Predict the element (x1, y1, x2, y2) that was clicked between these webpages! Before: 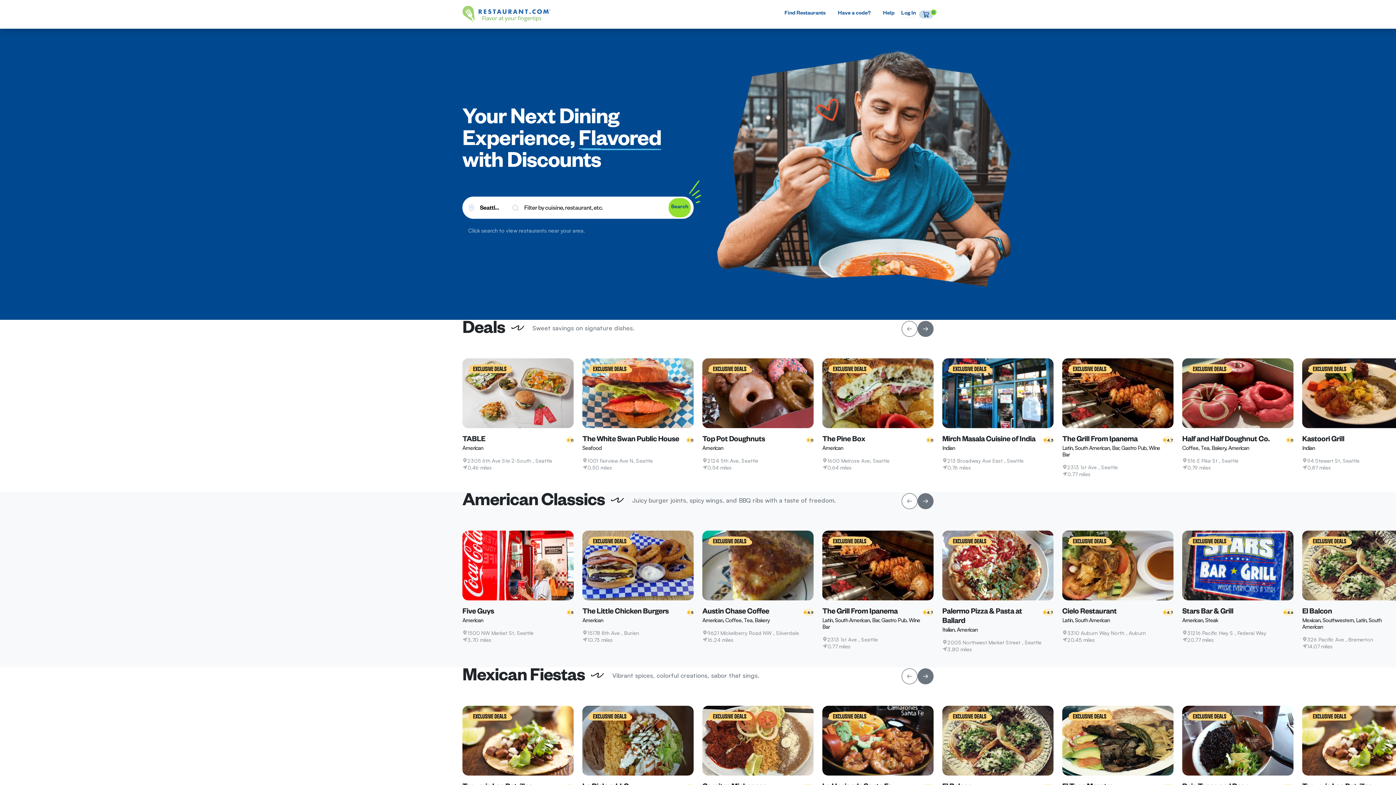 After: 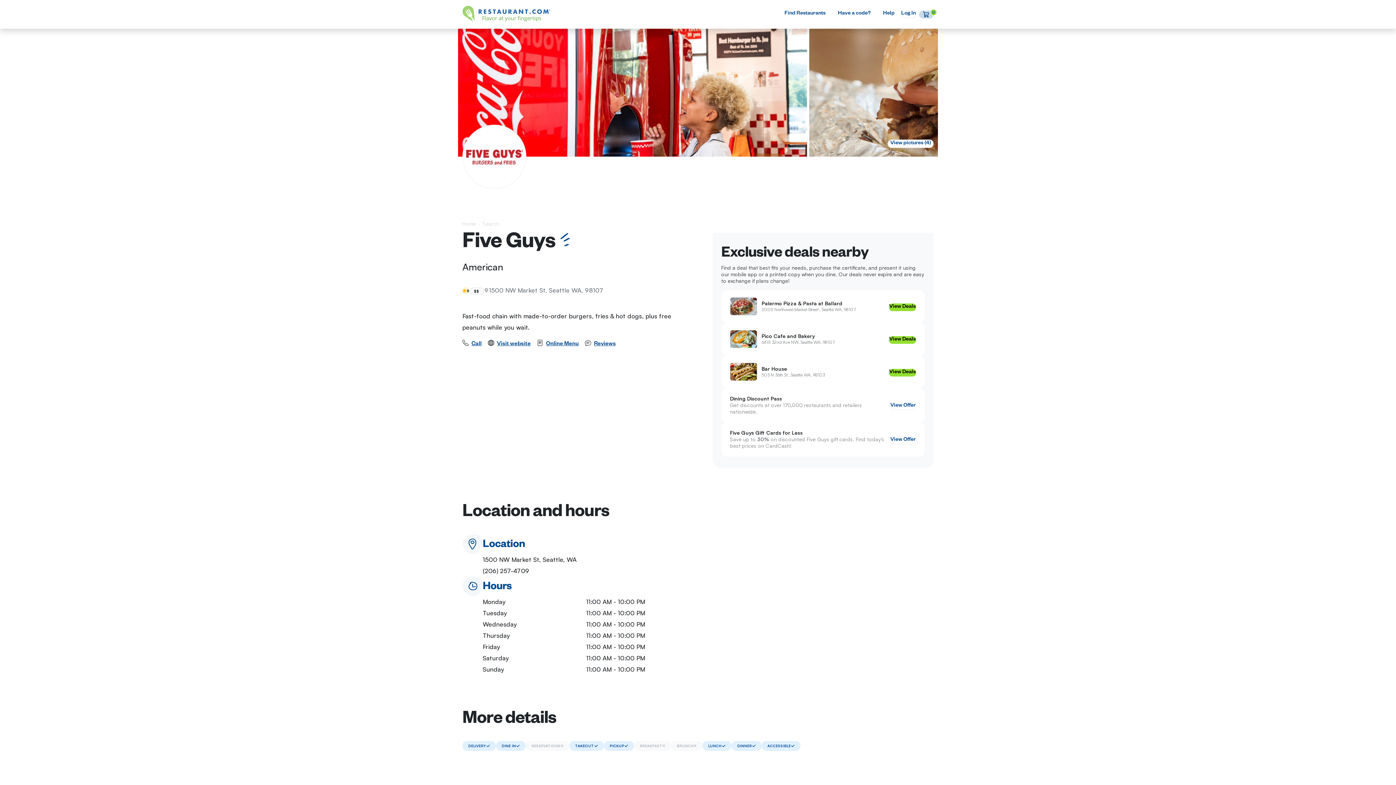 Action: bbox: (462, 608, 494, 616) label: Five Guys